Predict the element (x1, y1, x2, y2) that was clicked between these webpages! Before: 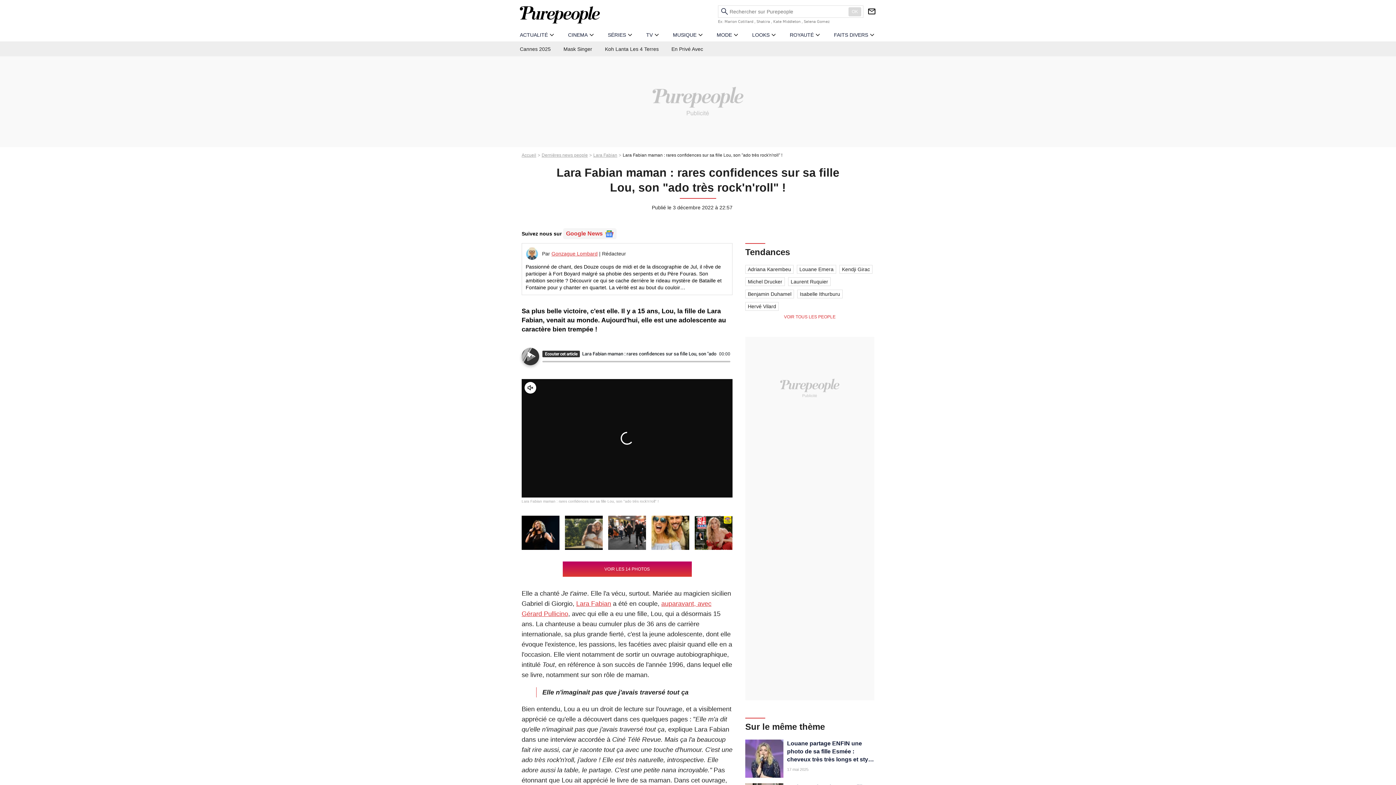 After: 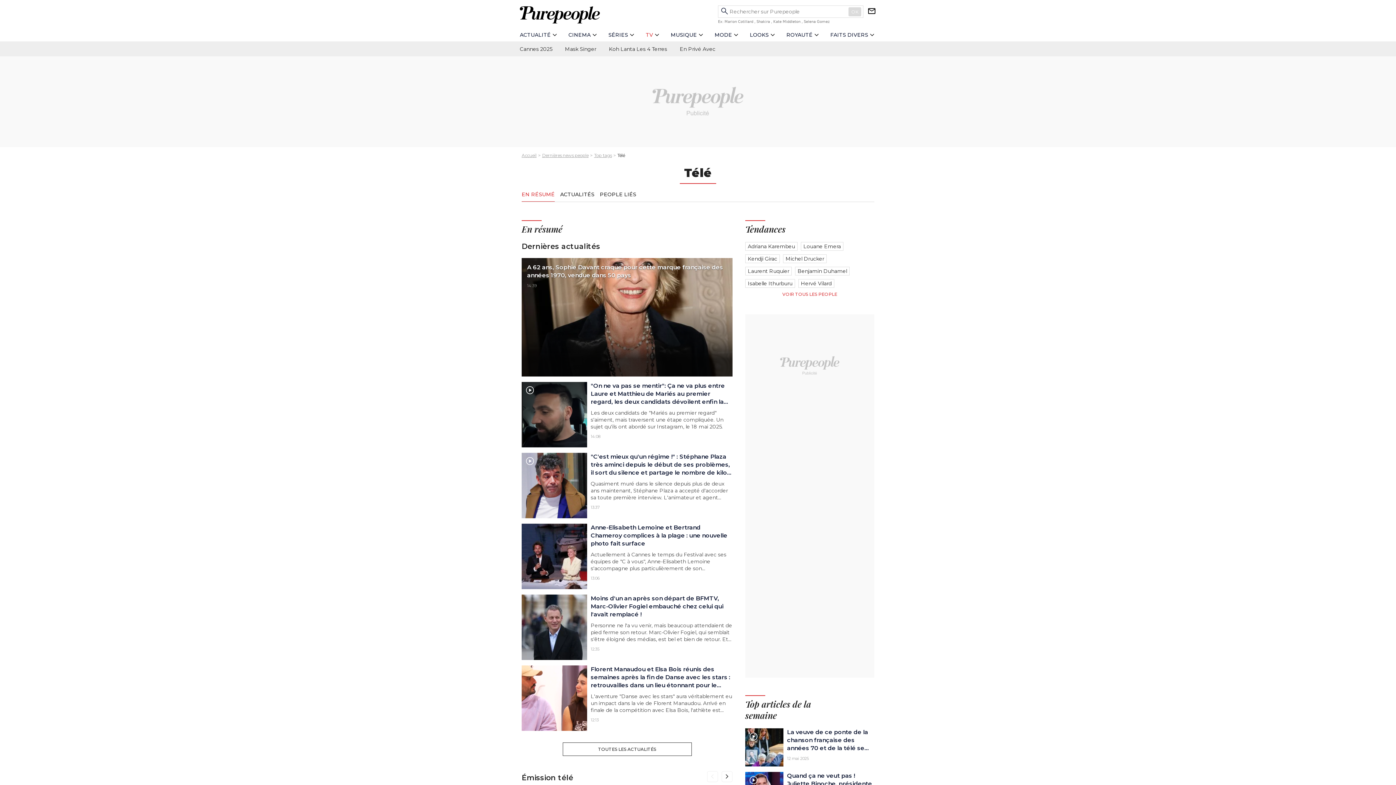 Action: label: TV bbox: (646, 32, 652, 37)